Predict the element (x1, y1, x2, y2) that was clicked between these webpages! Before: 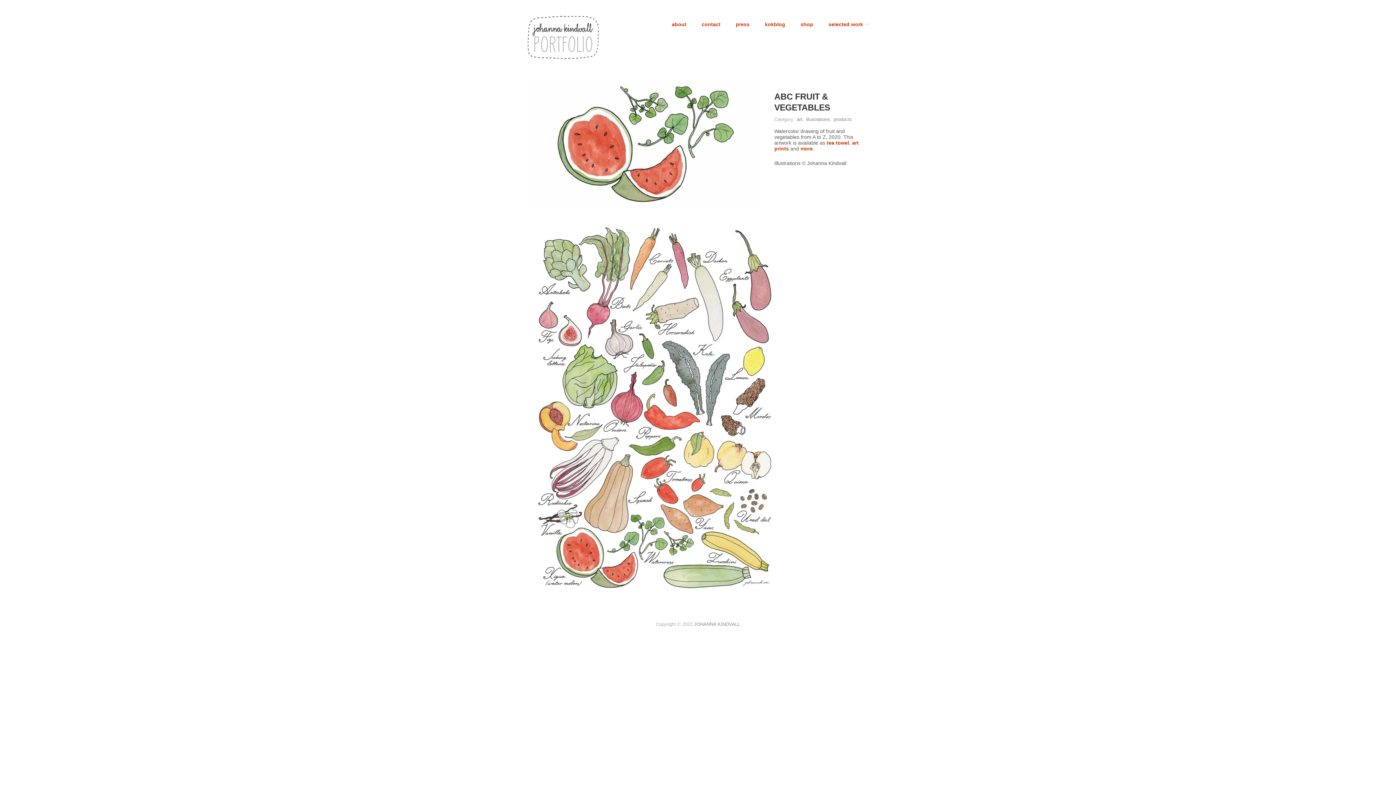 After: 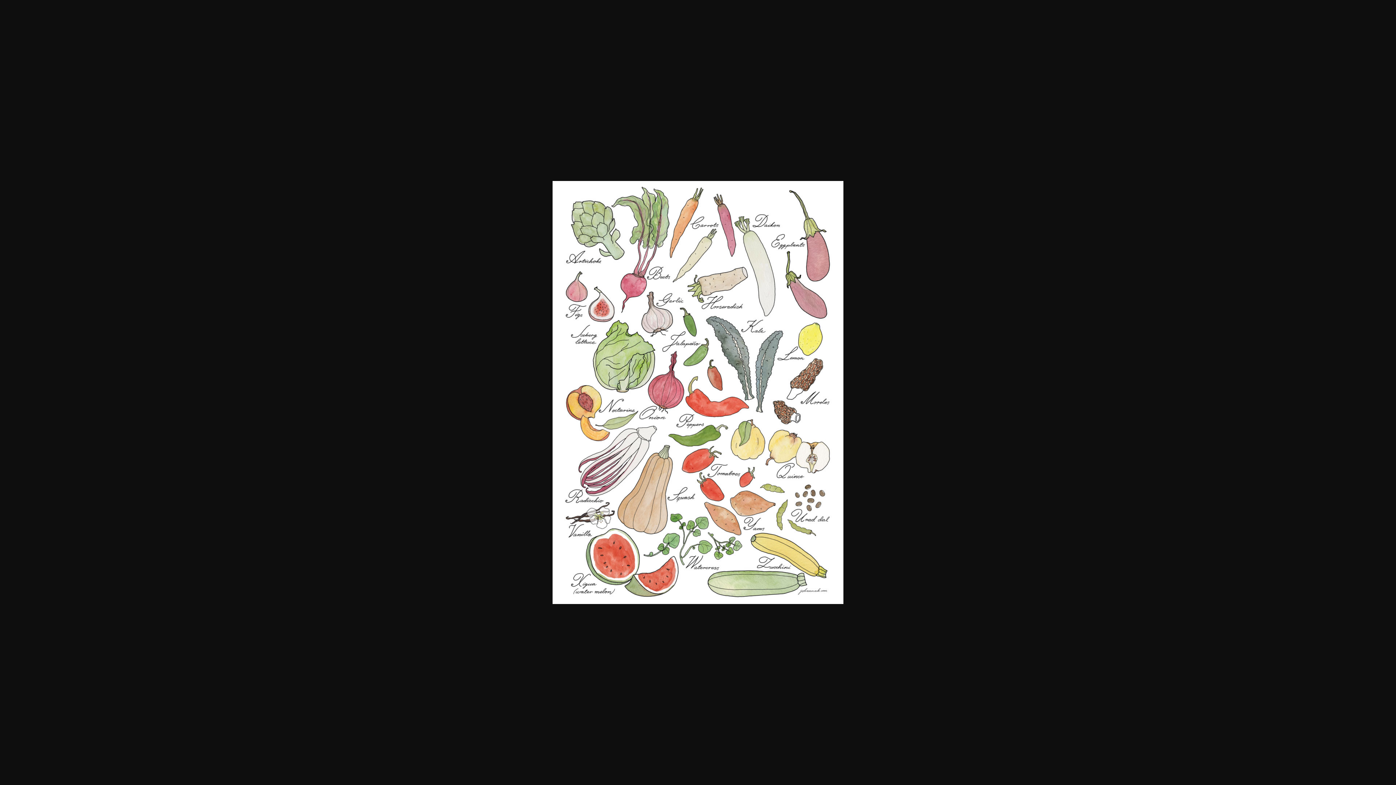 Action: bbox: (527, 222, 783, 594)